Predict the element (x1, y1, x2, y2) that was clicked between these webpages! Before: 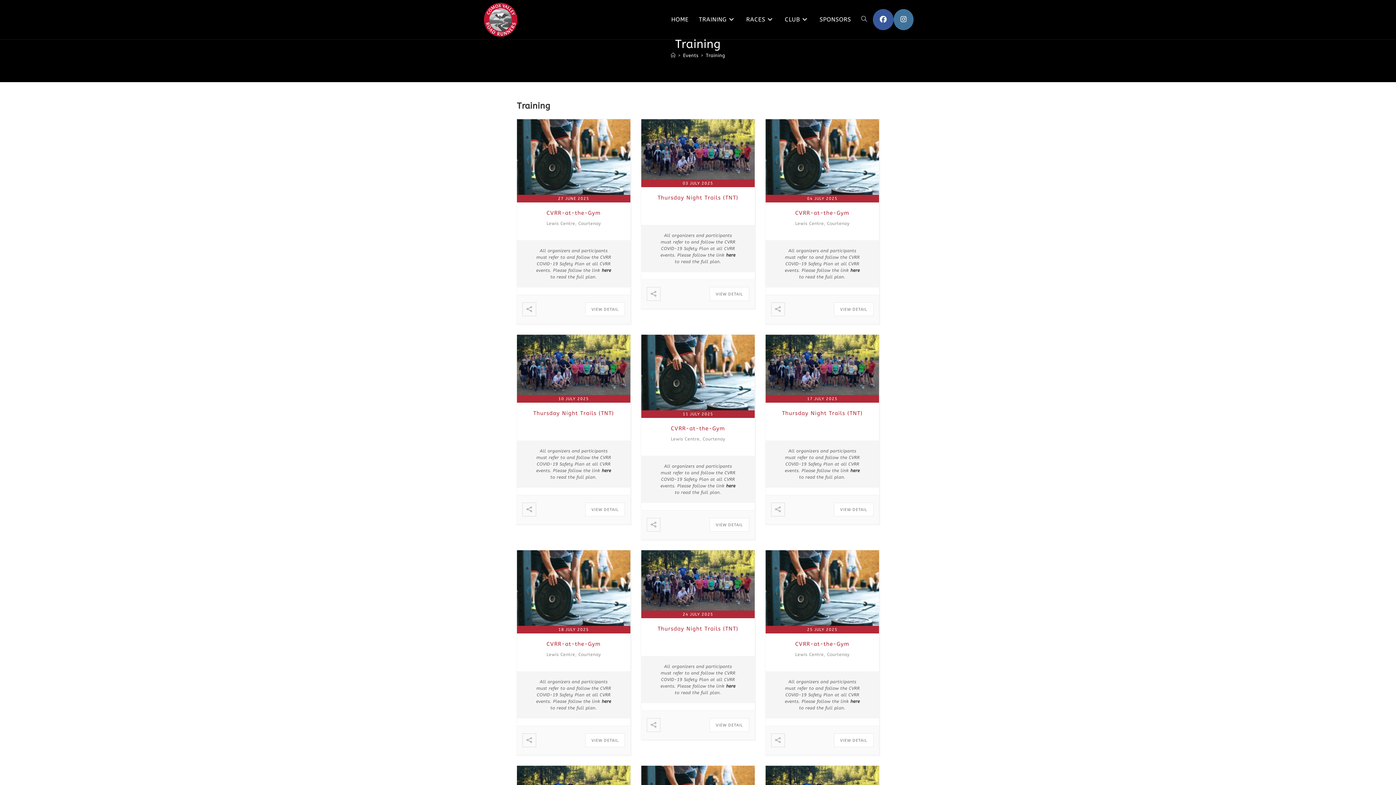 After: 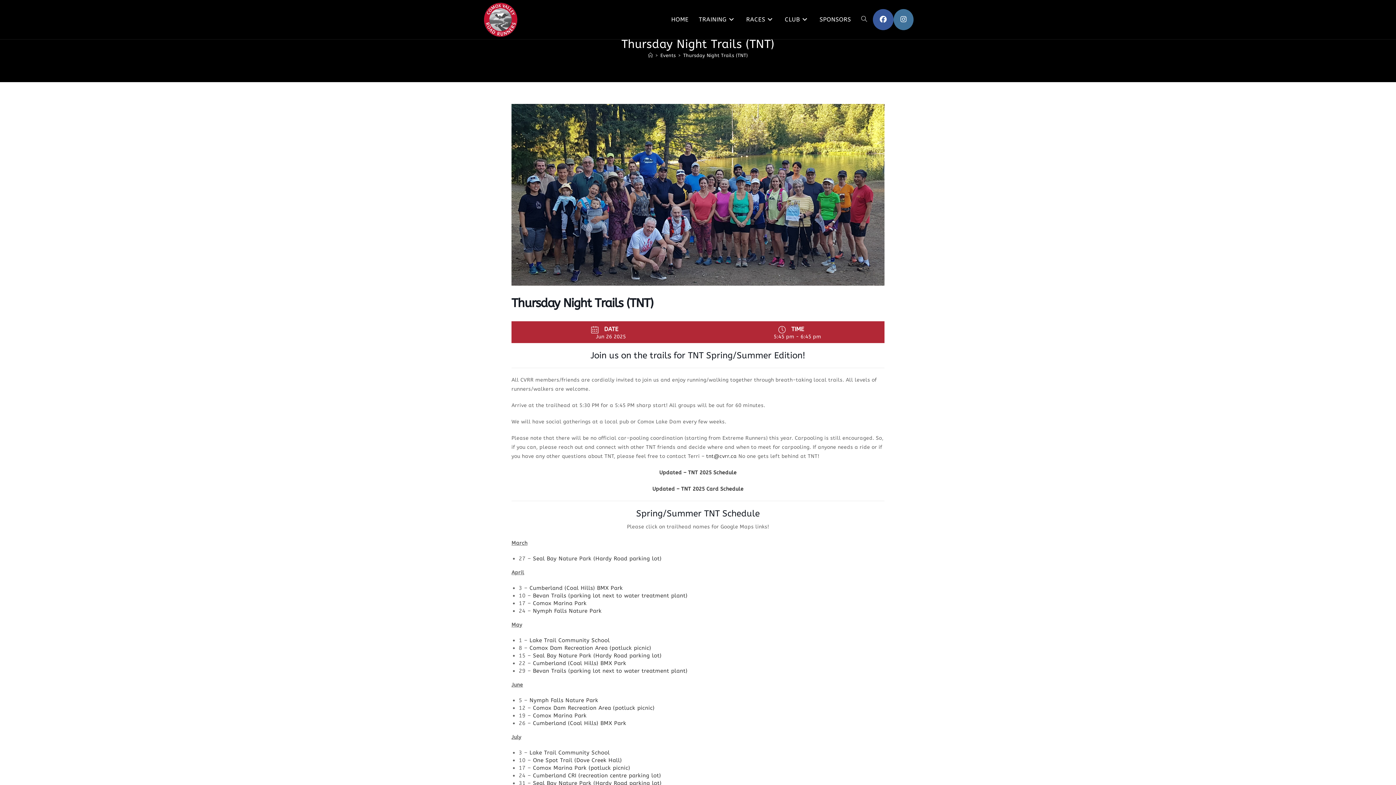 Action: bbox: (765, 361, 879, 368)